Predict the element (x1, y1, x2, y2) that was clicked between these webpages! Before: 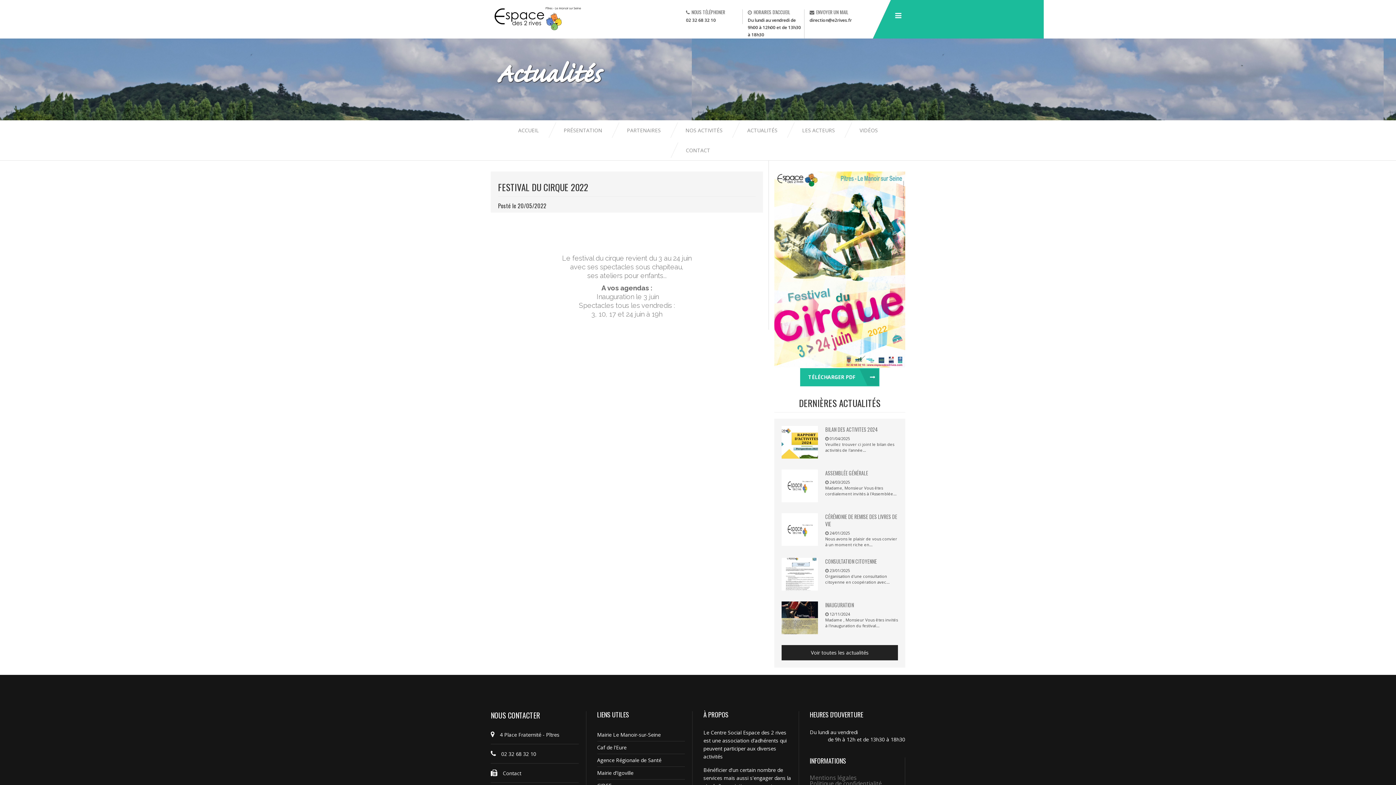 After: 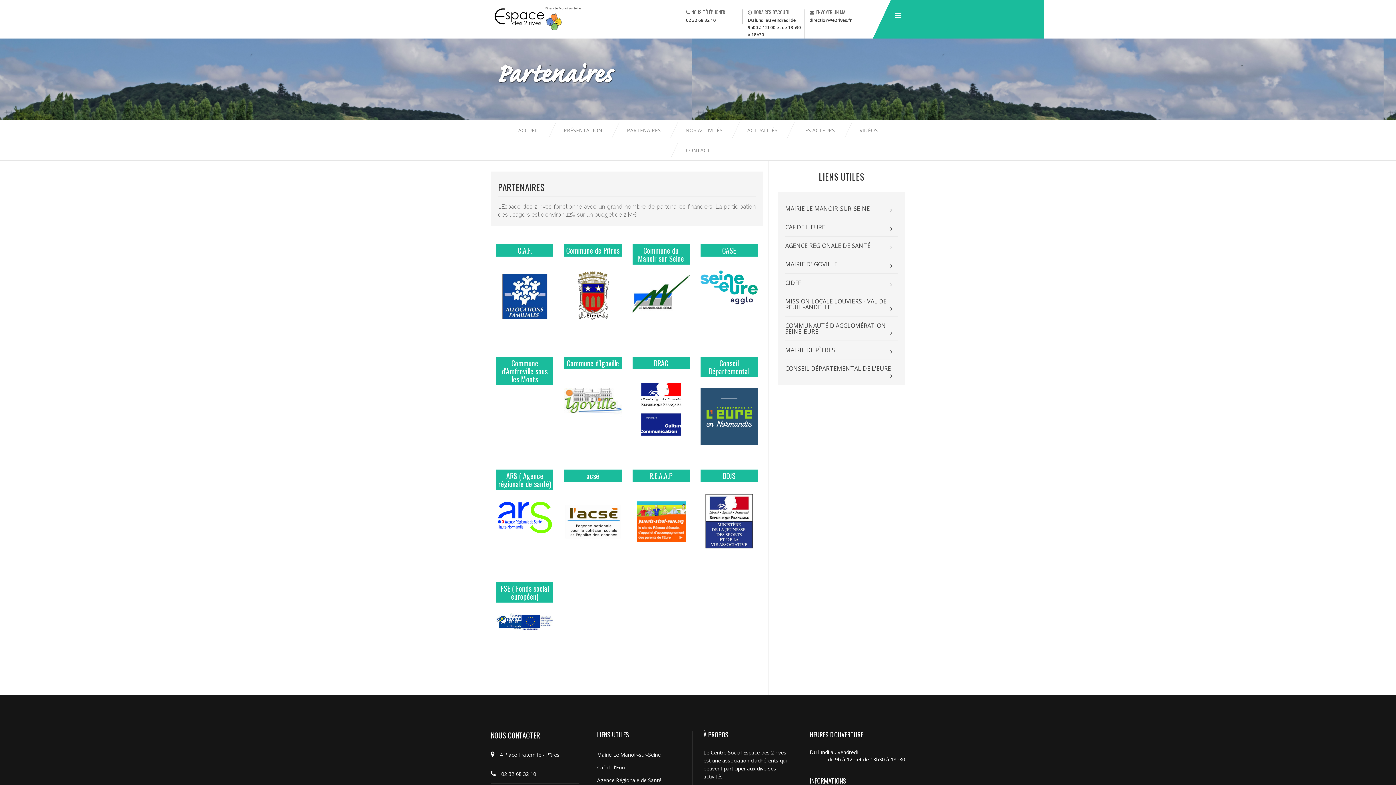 Action: label: PARTENAIRES  bbox: (619, 126, 670, 133)